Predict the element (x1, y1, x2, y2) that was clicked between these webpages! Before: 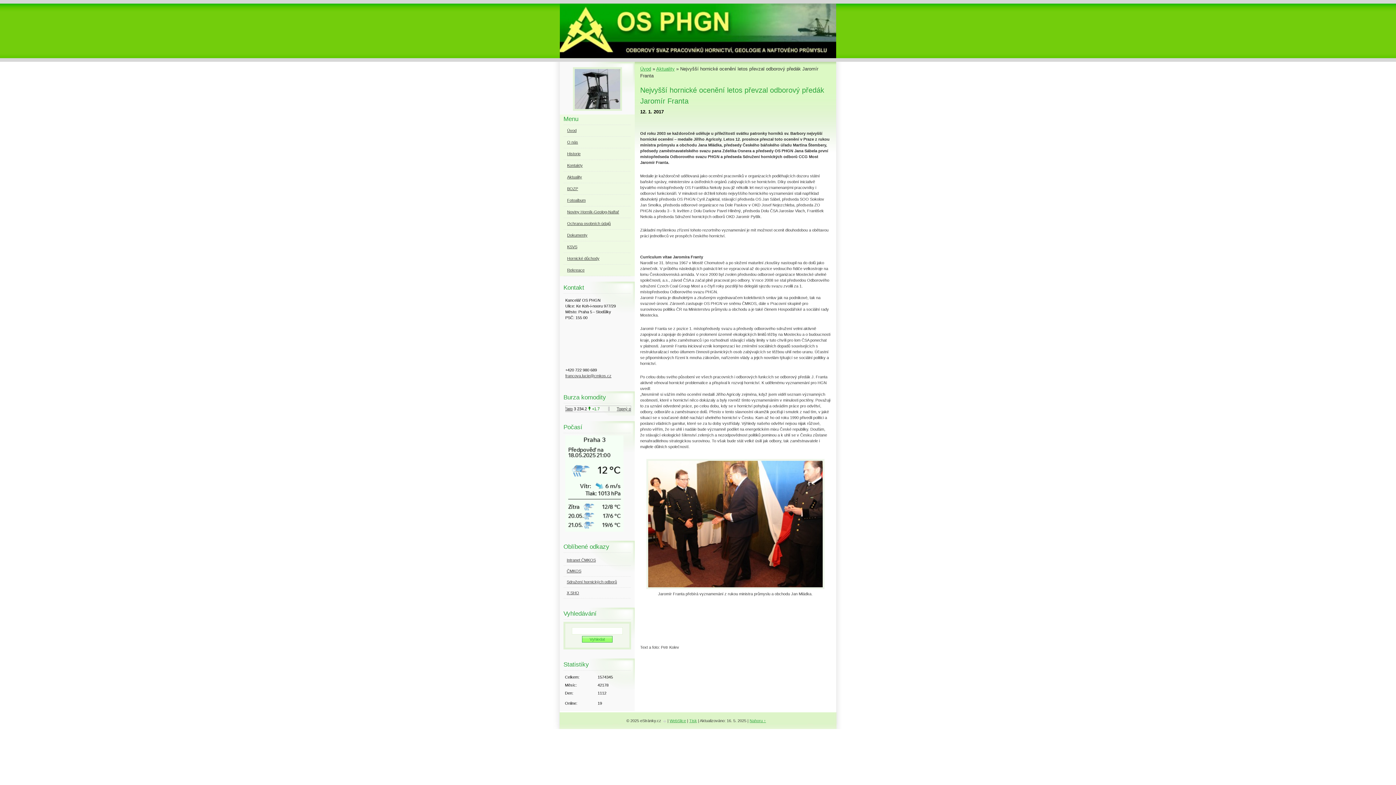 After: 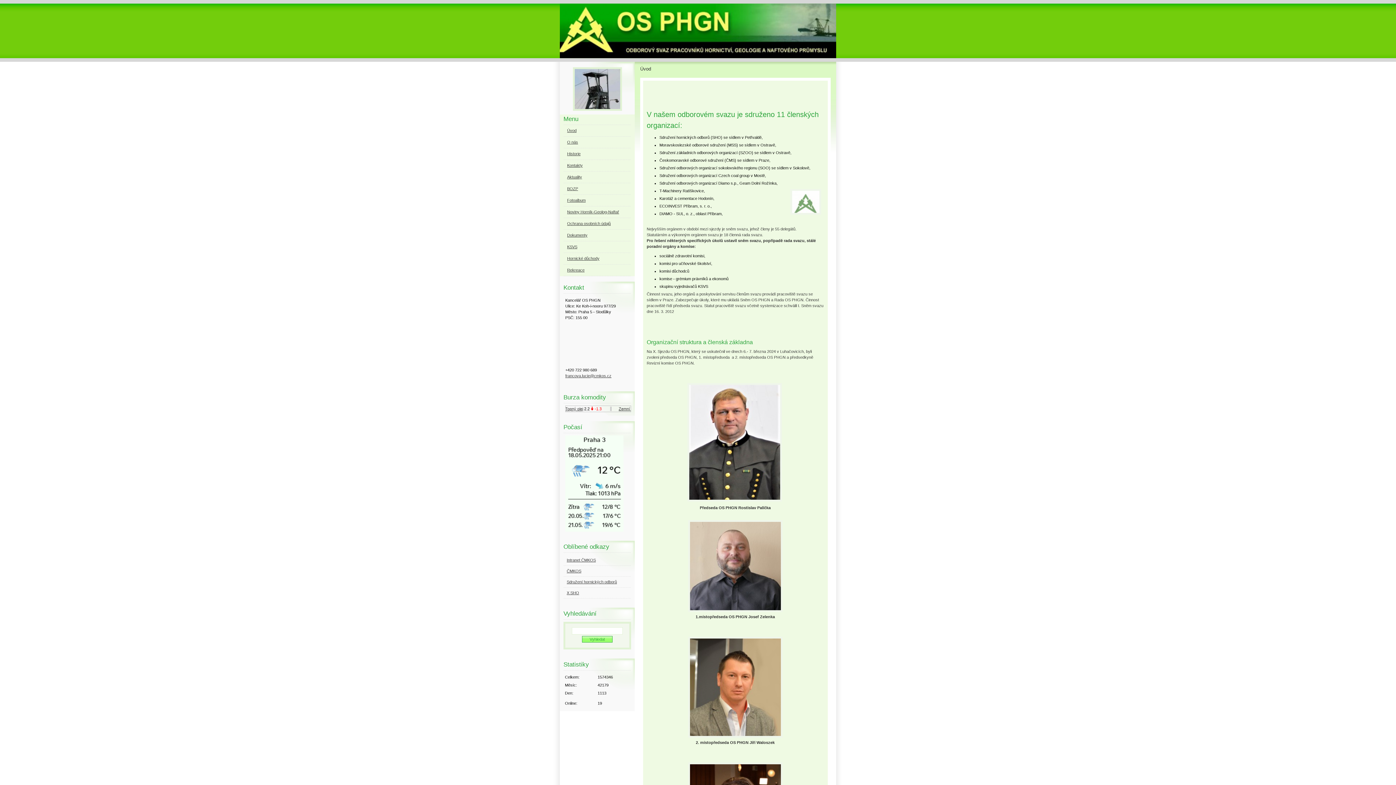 Action: bbox: (564, 125, 630, 136) label: Úvod